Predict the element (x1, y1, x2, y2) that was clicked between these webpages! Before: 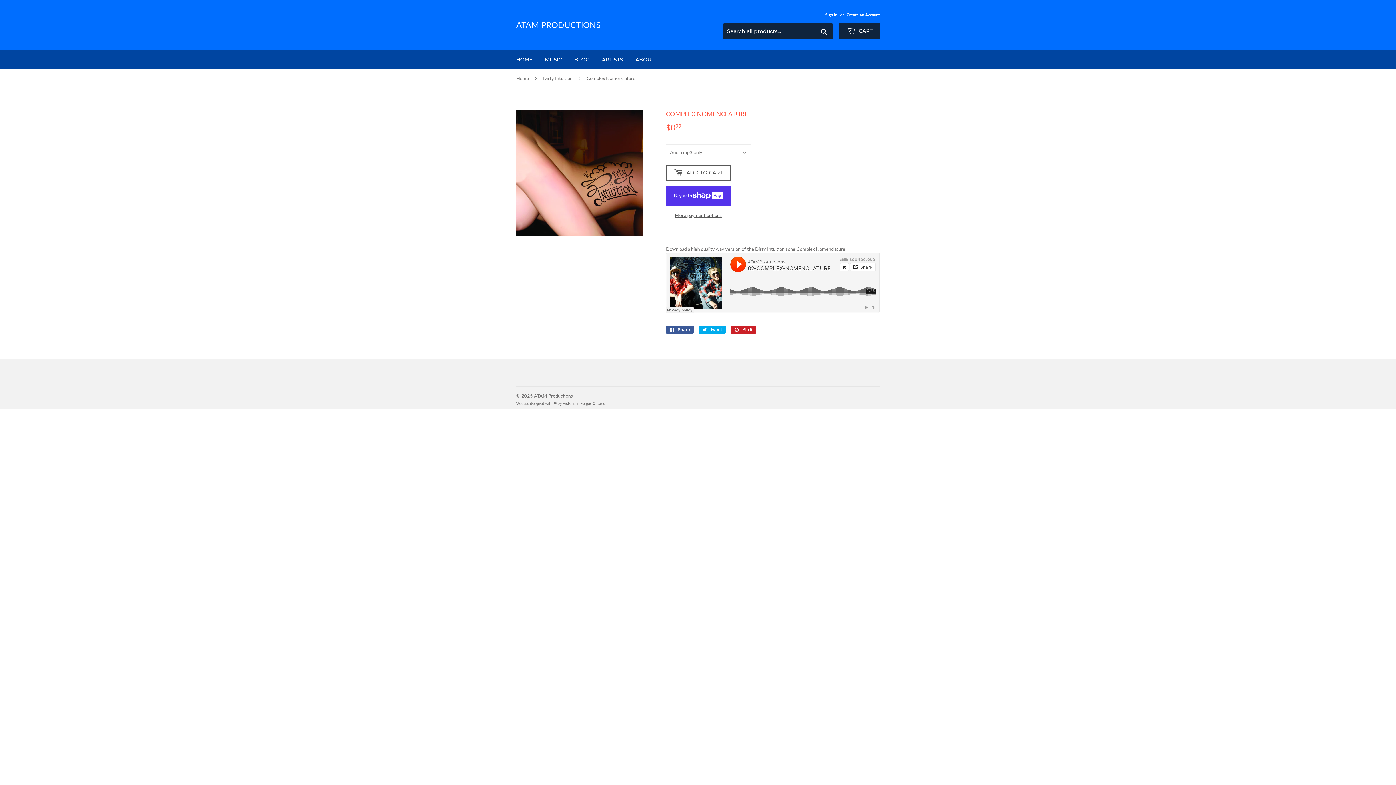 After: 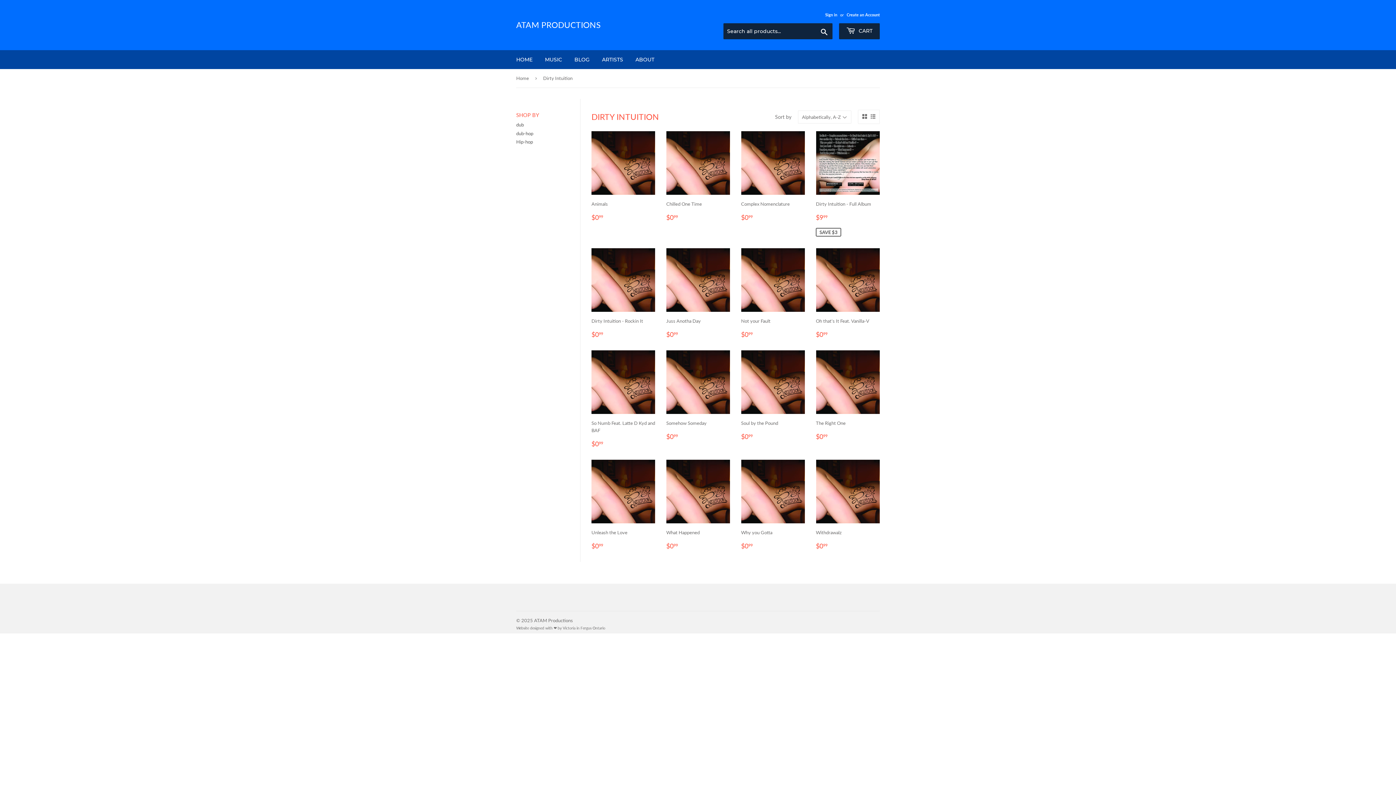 Action: bbox: (543, 69, 575, 87) label: Dirty Intuition